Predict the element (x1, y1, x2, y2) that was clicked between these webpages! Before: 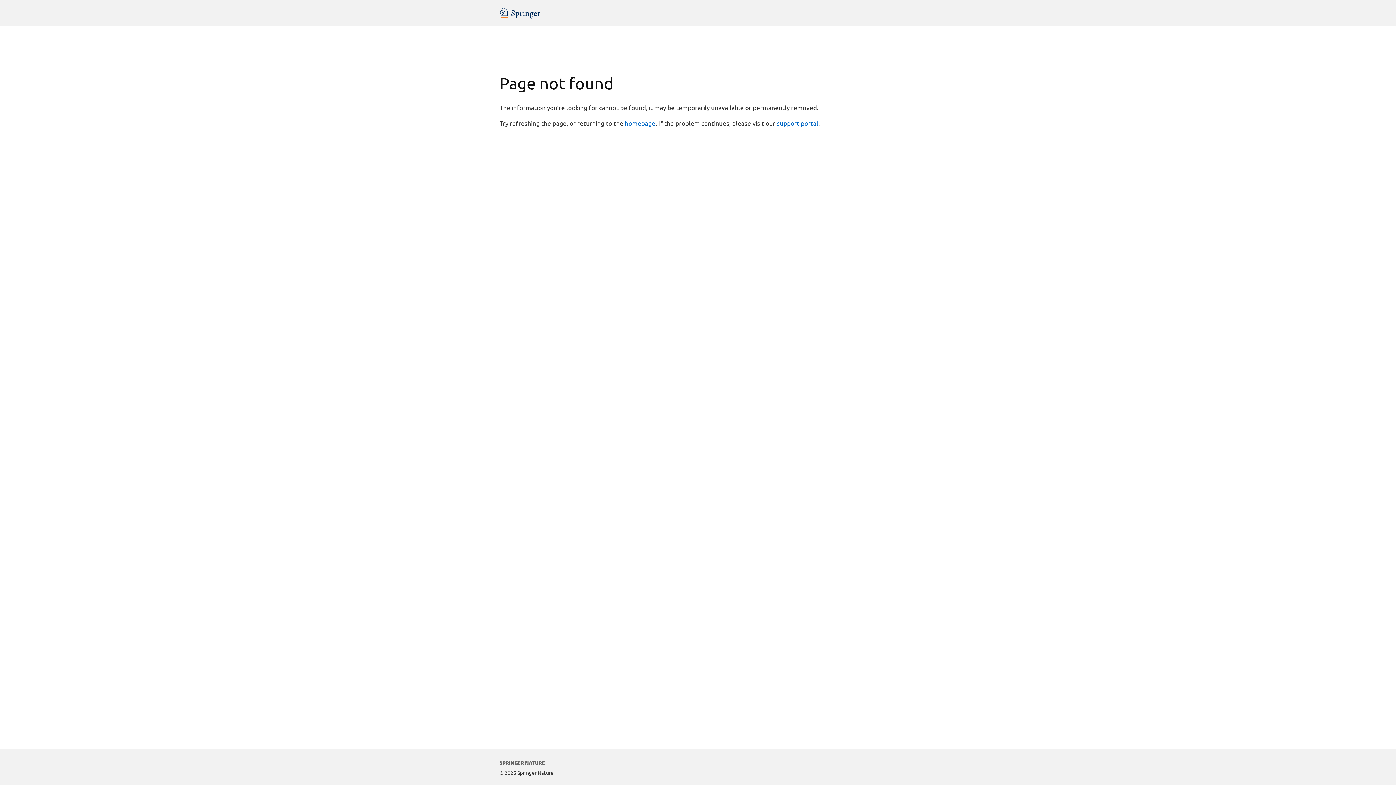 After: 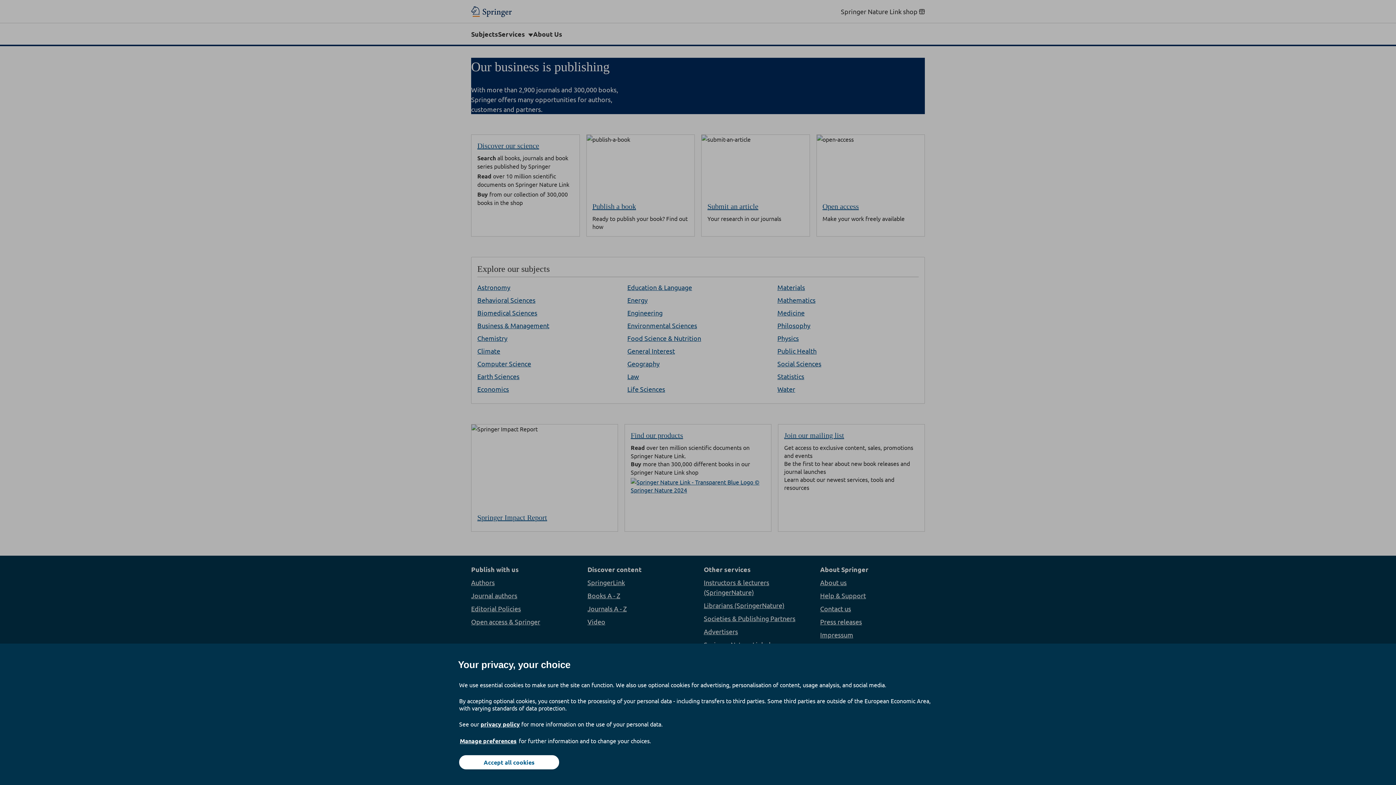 Action: label: homepage bbox: (625, 119, 655, 126)